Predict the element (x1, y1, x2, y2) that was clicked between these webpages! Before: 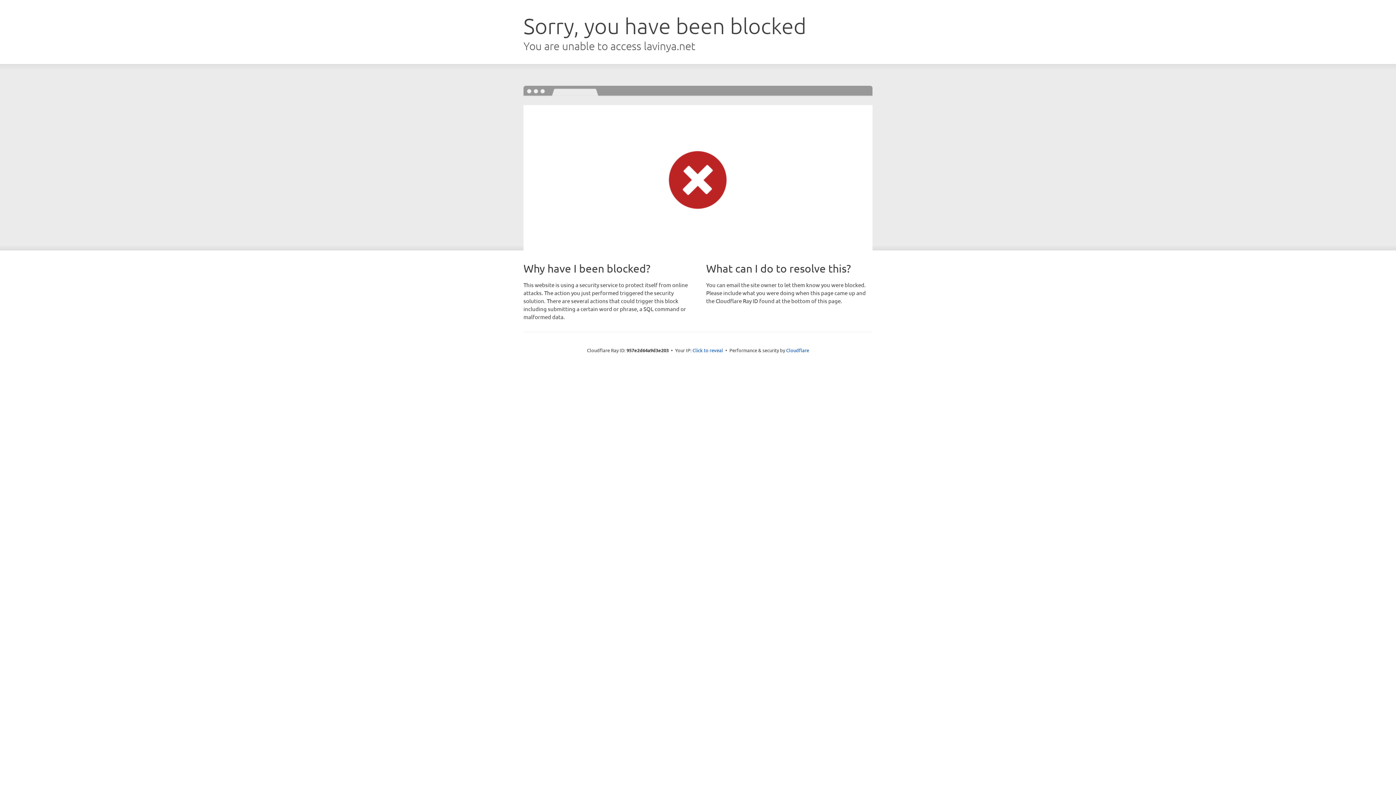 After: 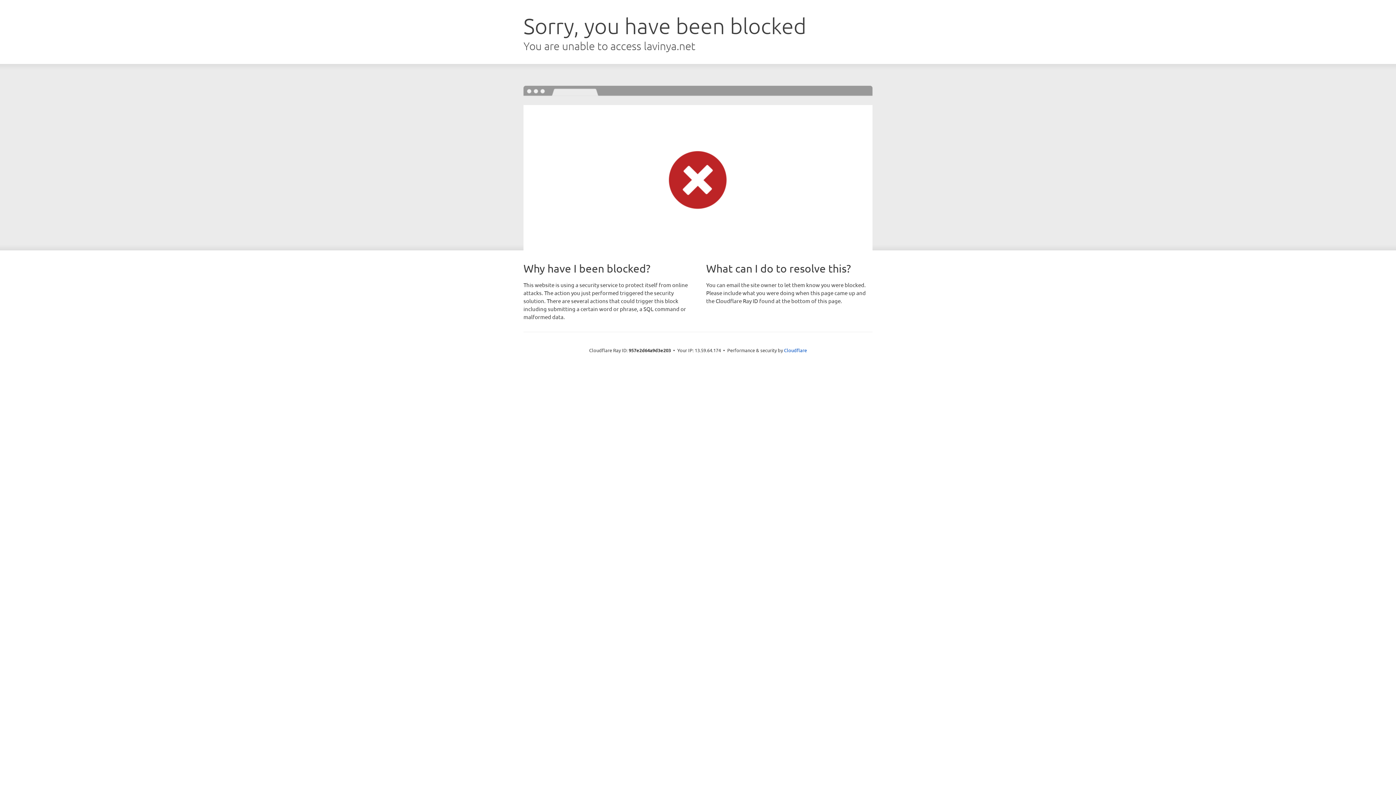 Action: label: Click to reveal bbox: (692, 346, 723, 353)